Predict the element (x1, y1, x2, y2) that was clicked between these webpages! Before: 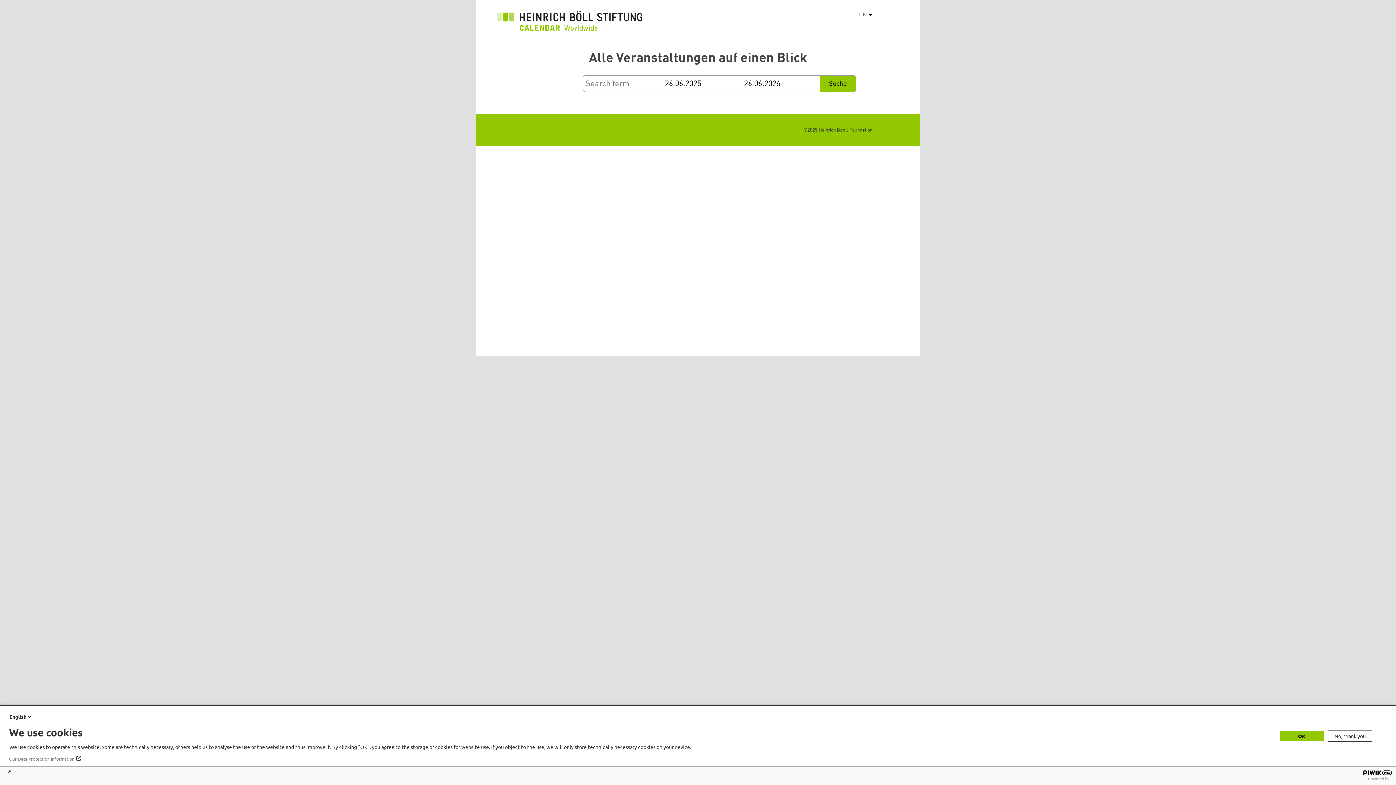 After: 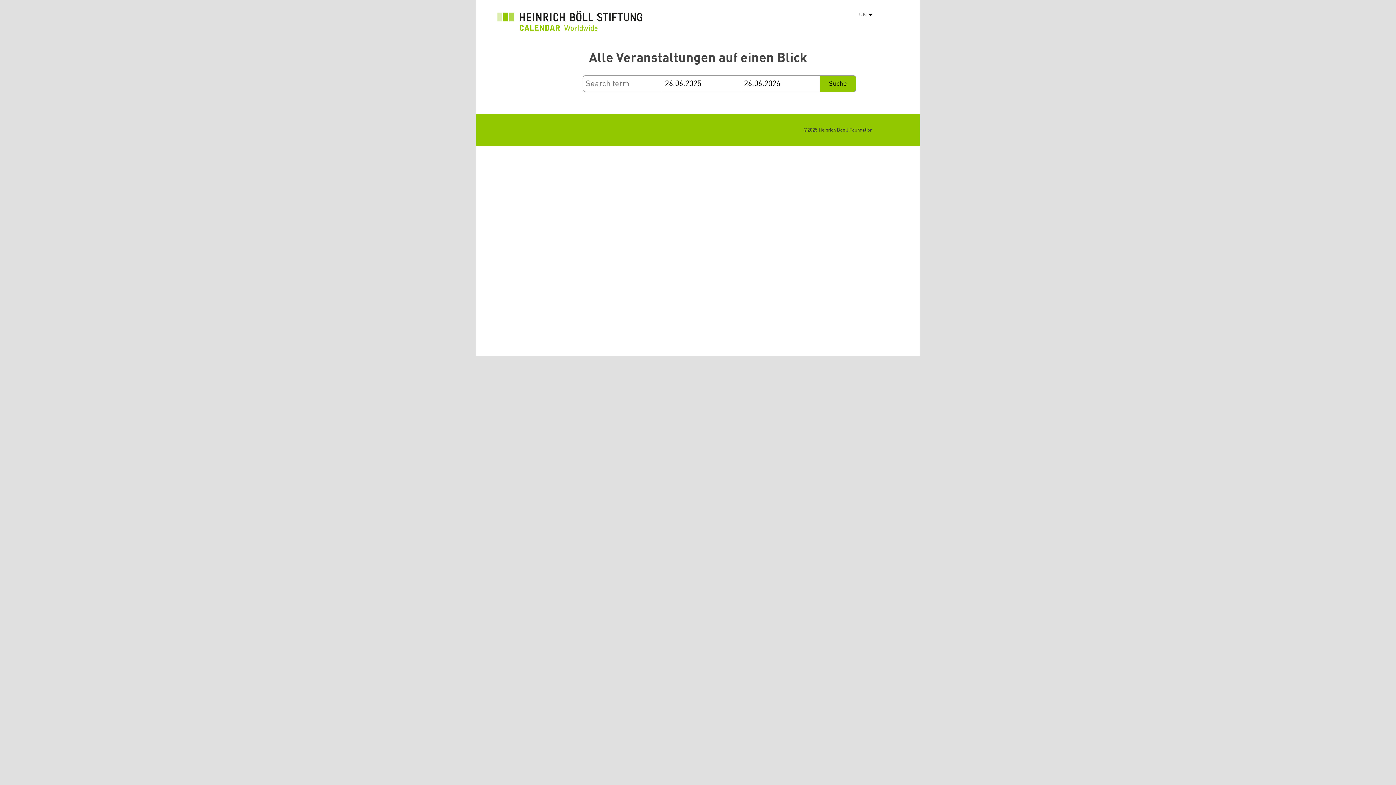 Action: label: No, thank you bbox: (1328, 730, 1372, 742)